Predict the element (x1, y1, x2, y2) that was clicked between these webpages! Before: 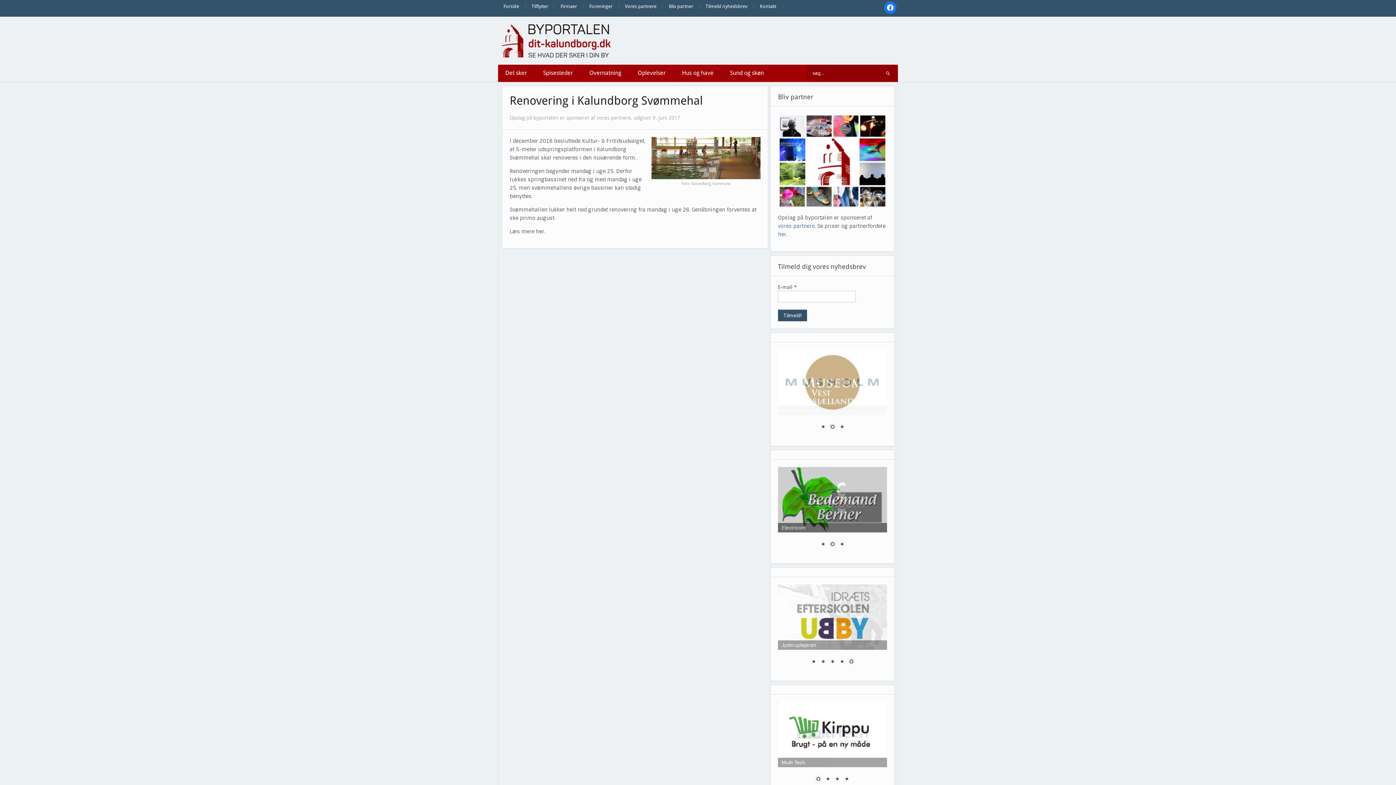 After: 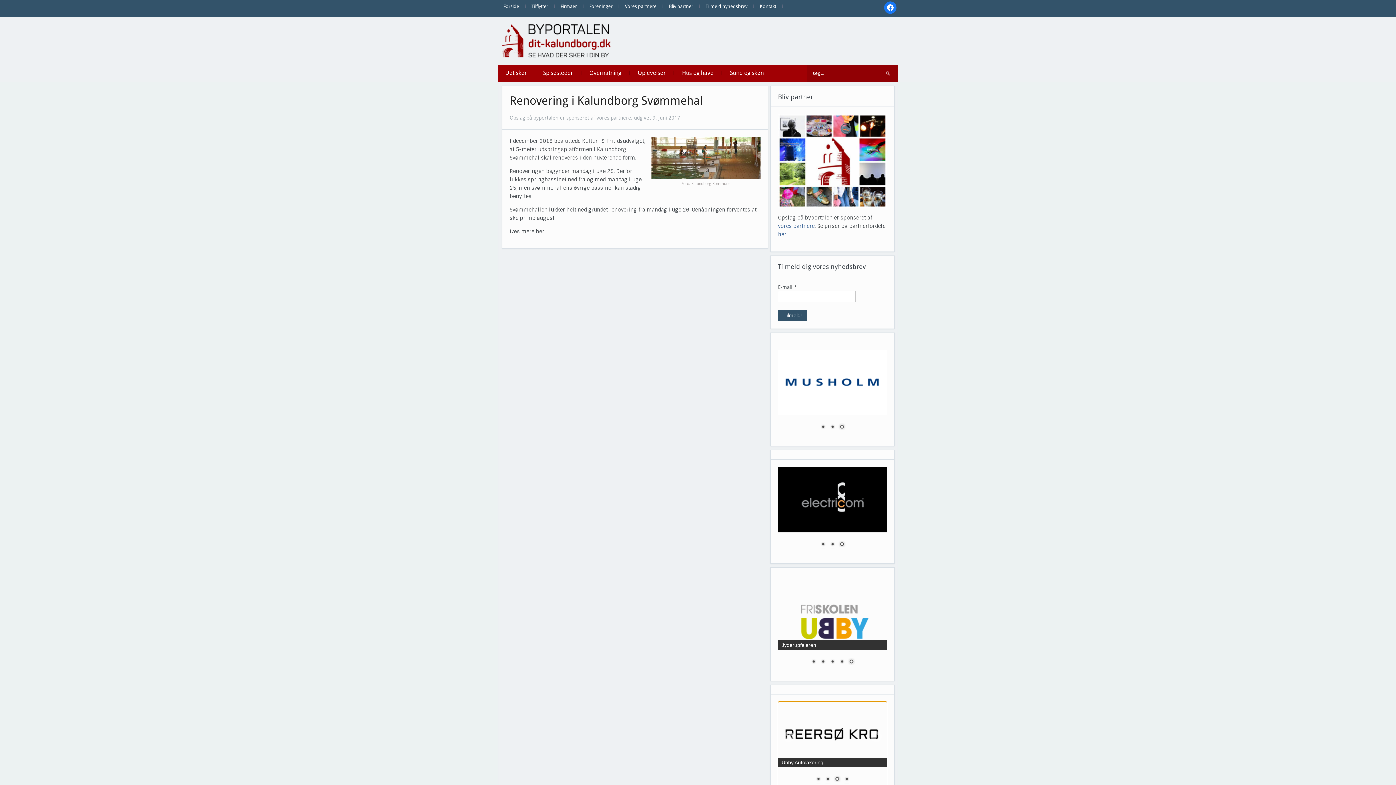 Action: bbox: (814, 776, 822, 784) label: Show slide 1 of 4